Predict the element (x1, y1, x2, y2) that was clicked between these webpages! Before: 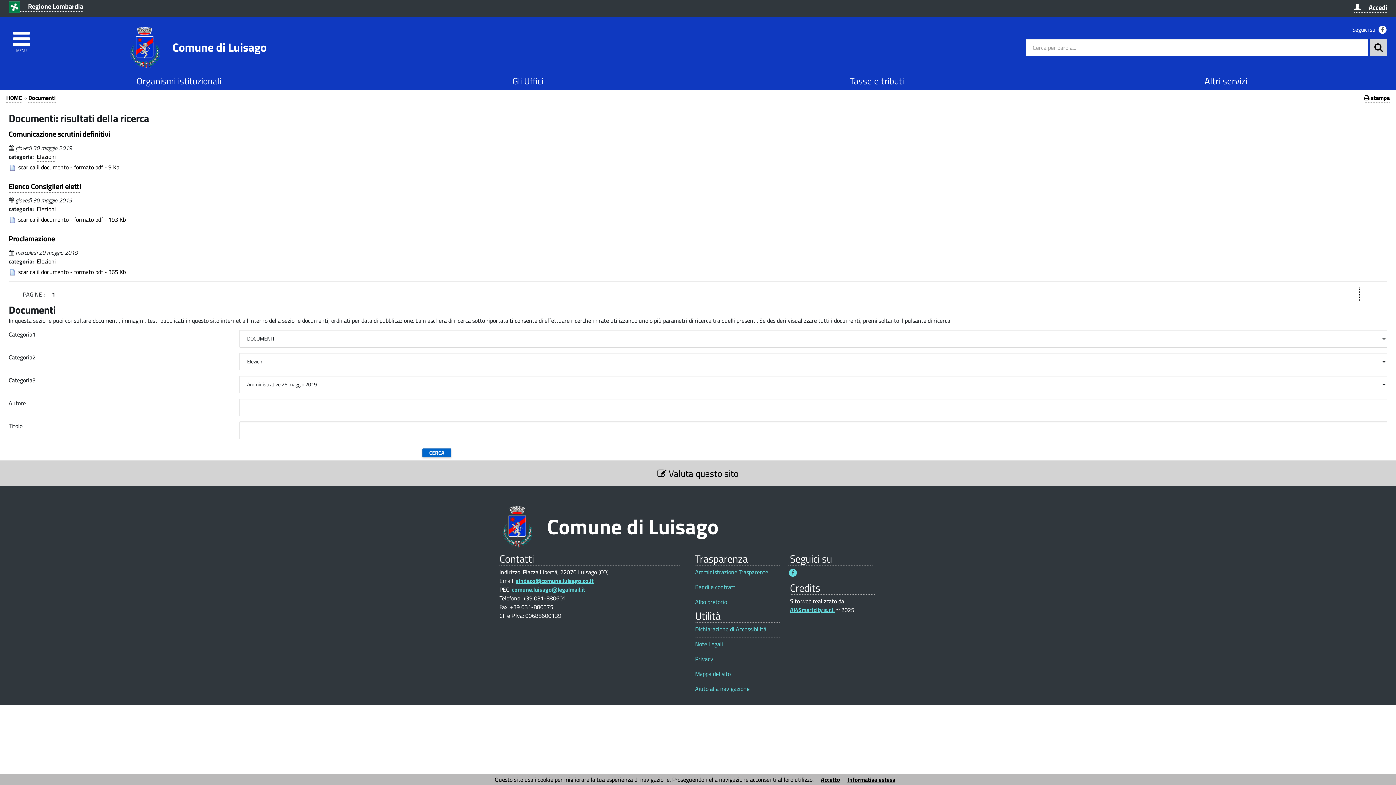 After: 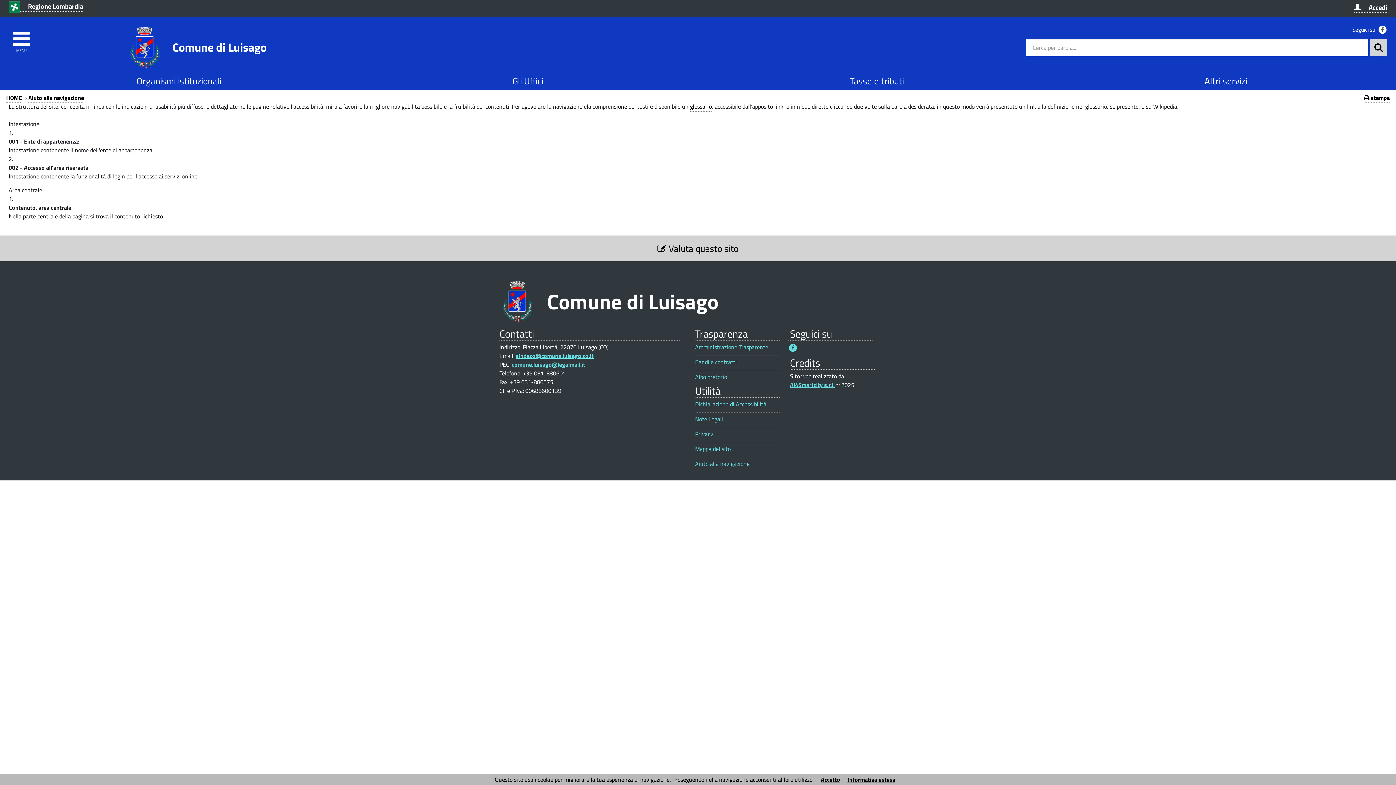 Action: bbox: (695, 685, 779, 692) label: Aiuto alla navigazione